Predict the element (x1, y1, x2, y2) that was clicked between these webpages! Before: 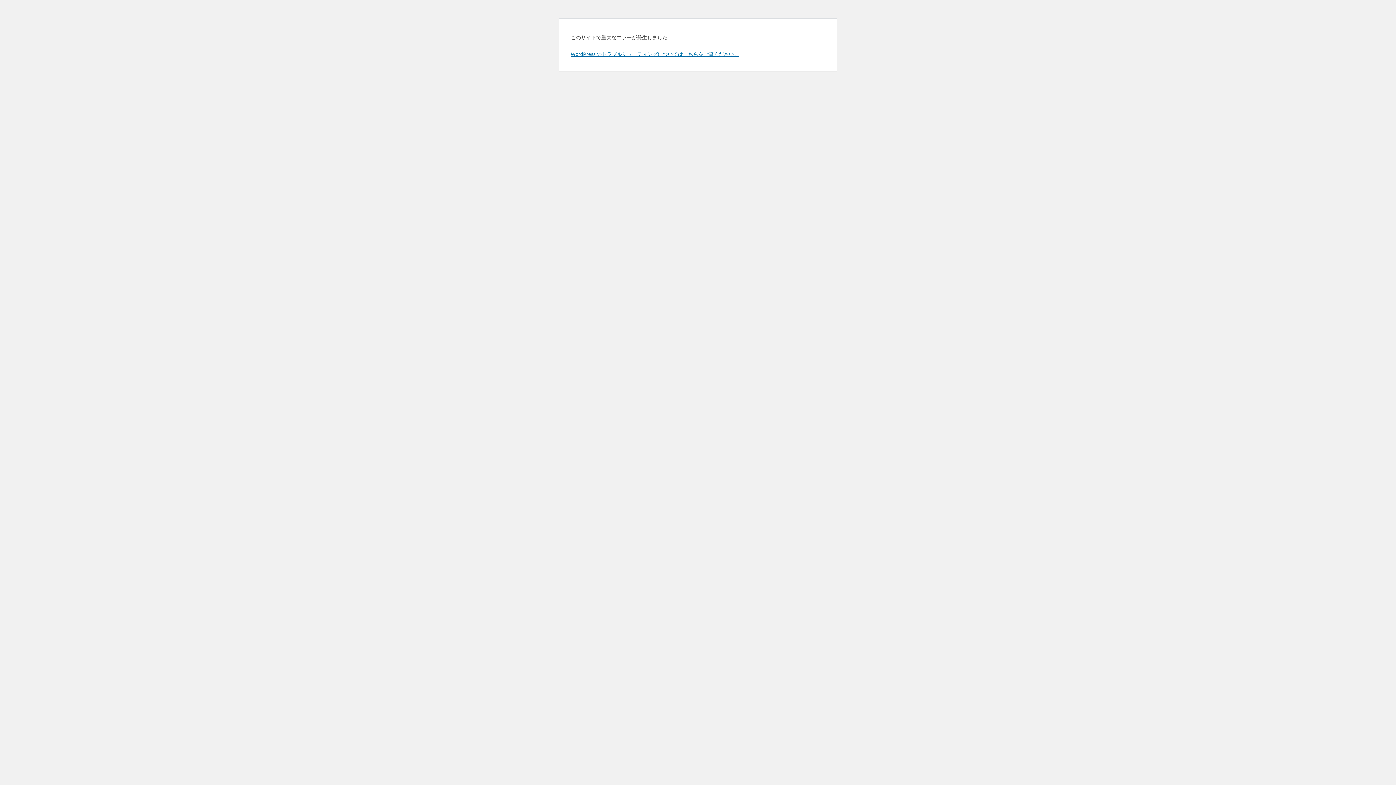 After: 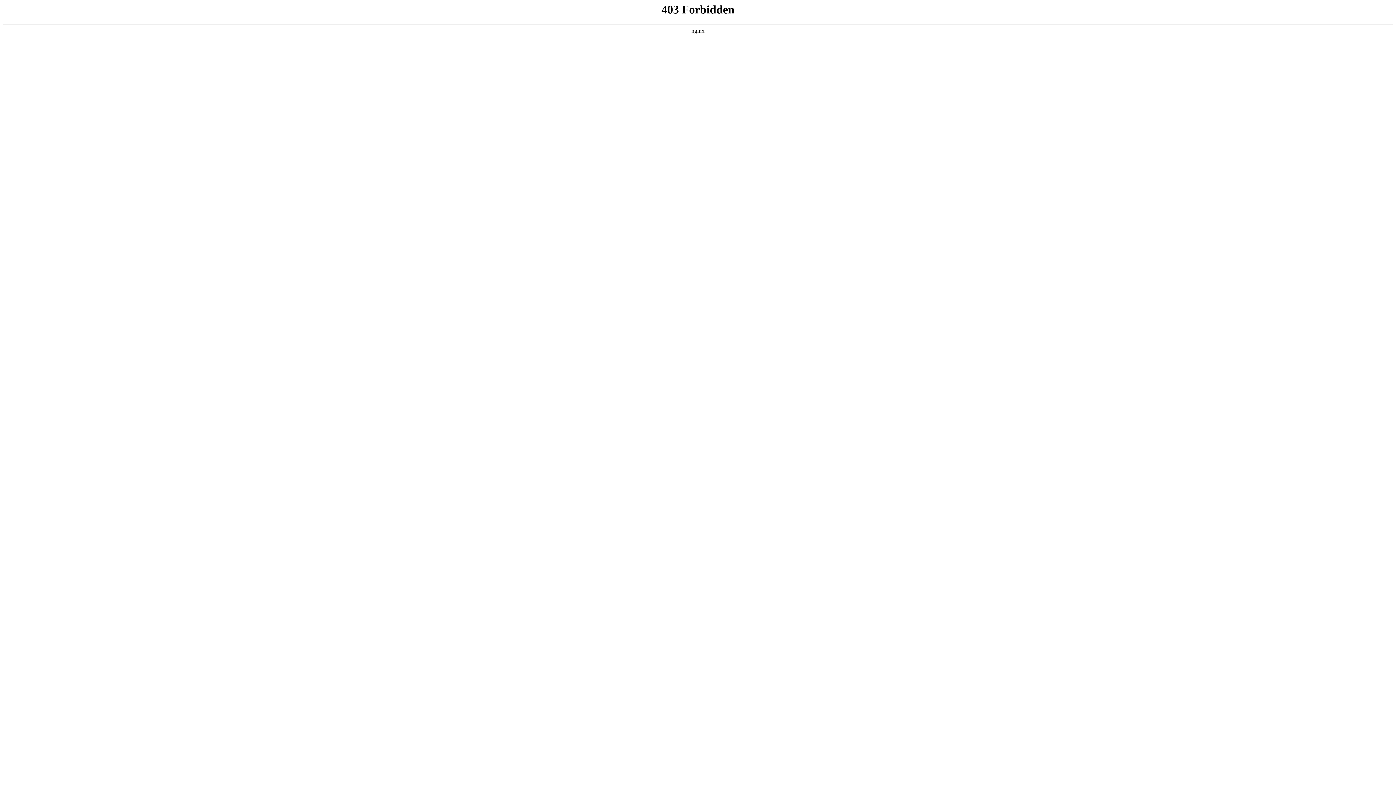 Action: bbox: (570, 50, 739, 57) label: WordPress のトラブルシューティングについてはこちらをご覧ください。